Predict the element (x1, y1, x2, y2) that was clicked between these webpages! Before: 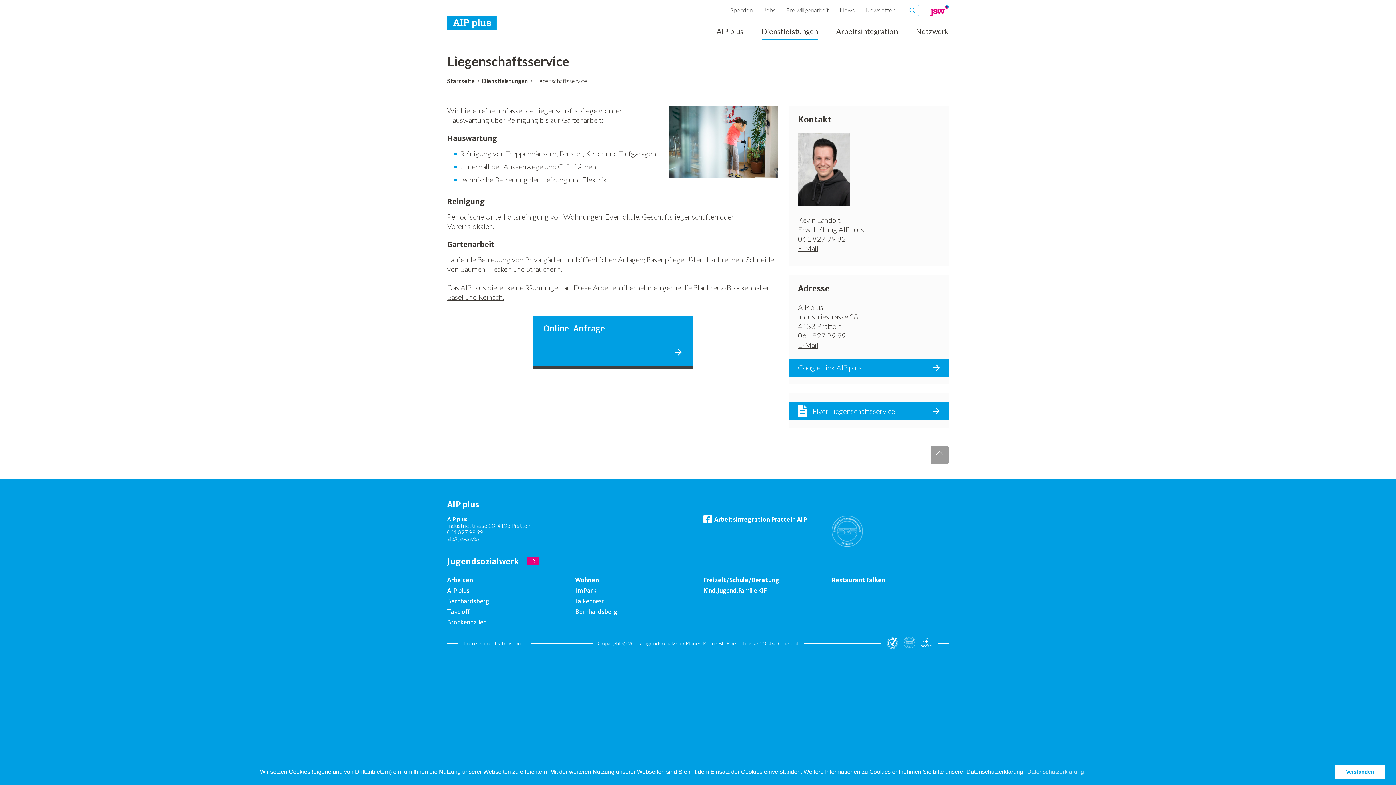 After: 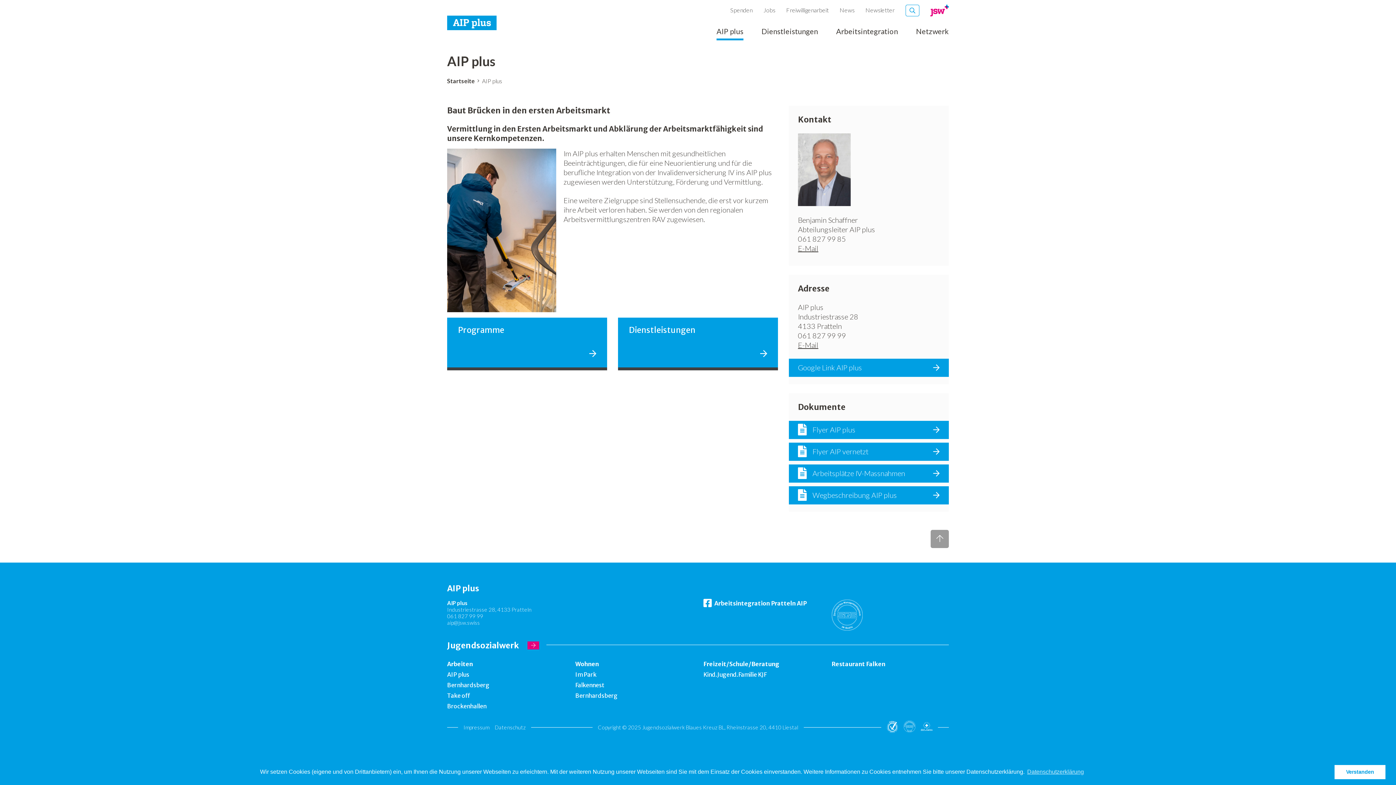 Action: label: AIP plus bbox: (716, 27, 743, 40)